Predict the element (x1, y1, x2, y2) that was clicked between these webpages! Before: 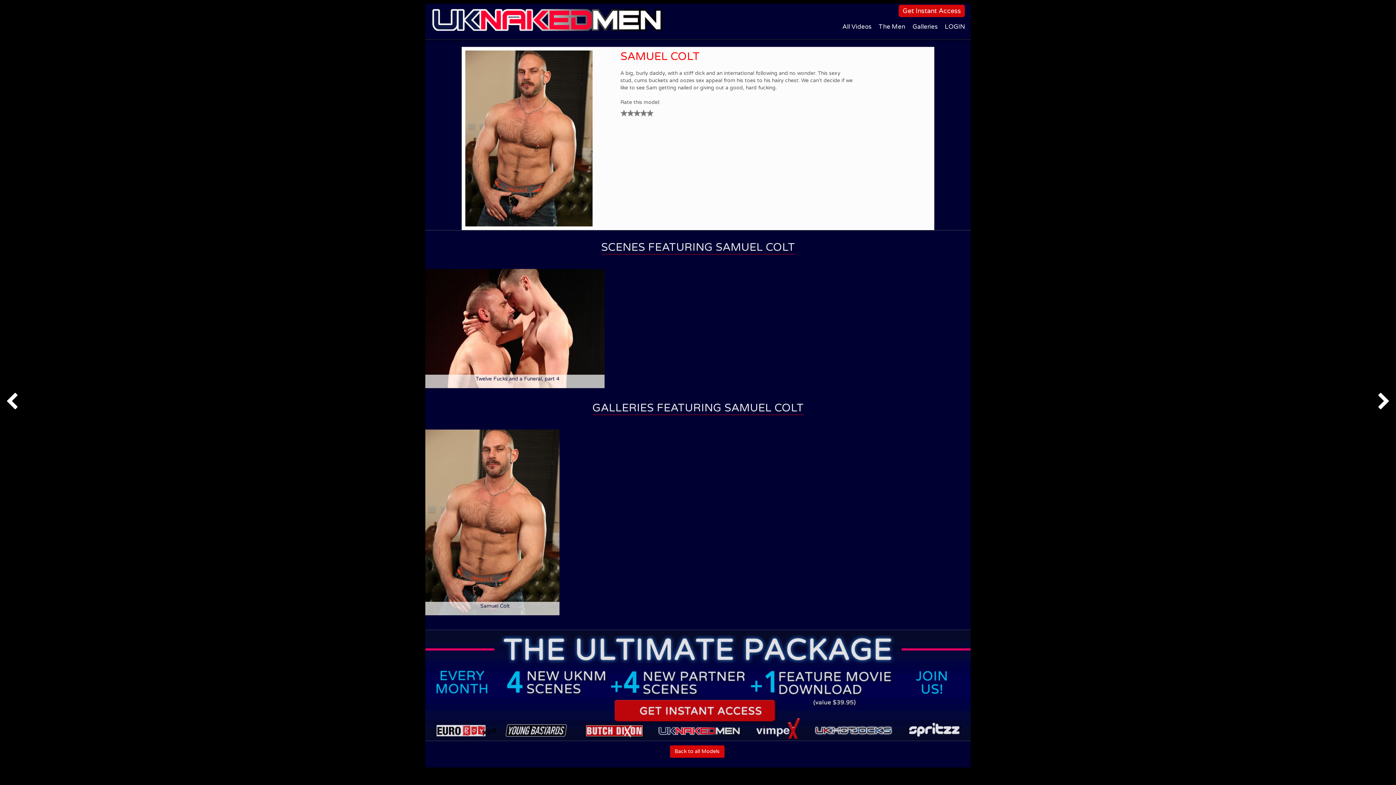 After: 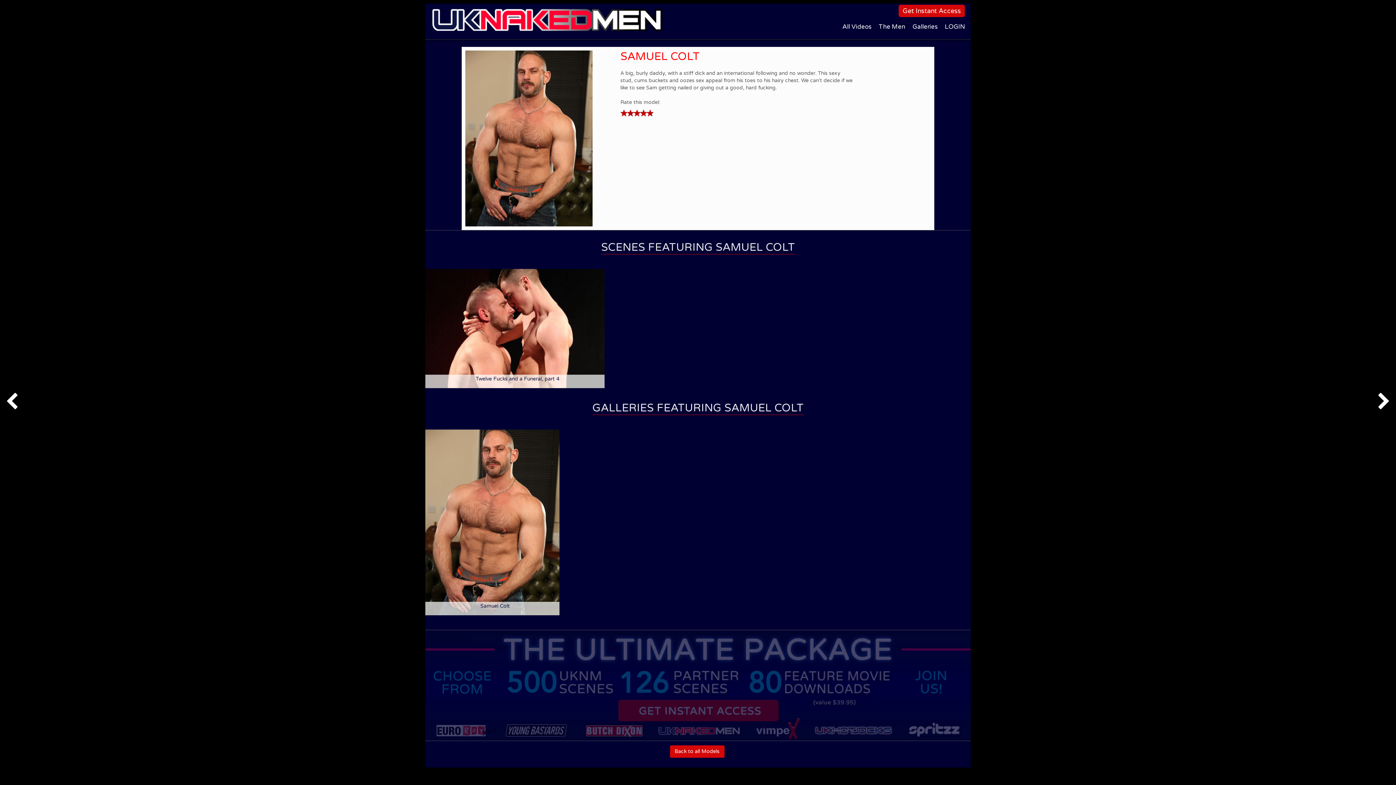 Action: bbox: (646, 109, 653, 116)